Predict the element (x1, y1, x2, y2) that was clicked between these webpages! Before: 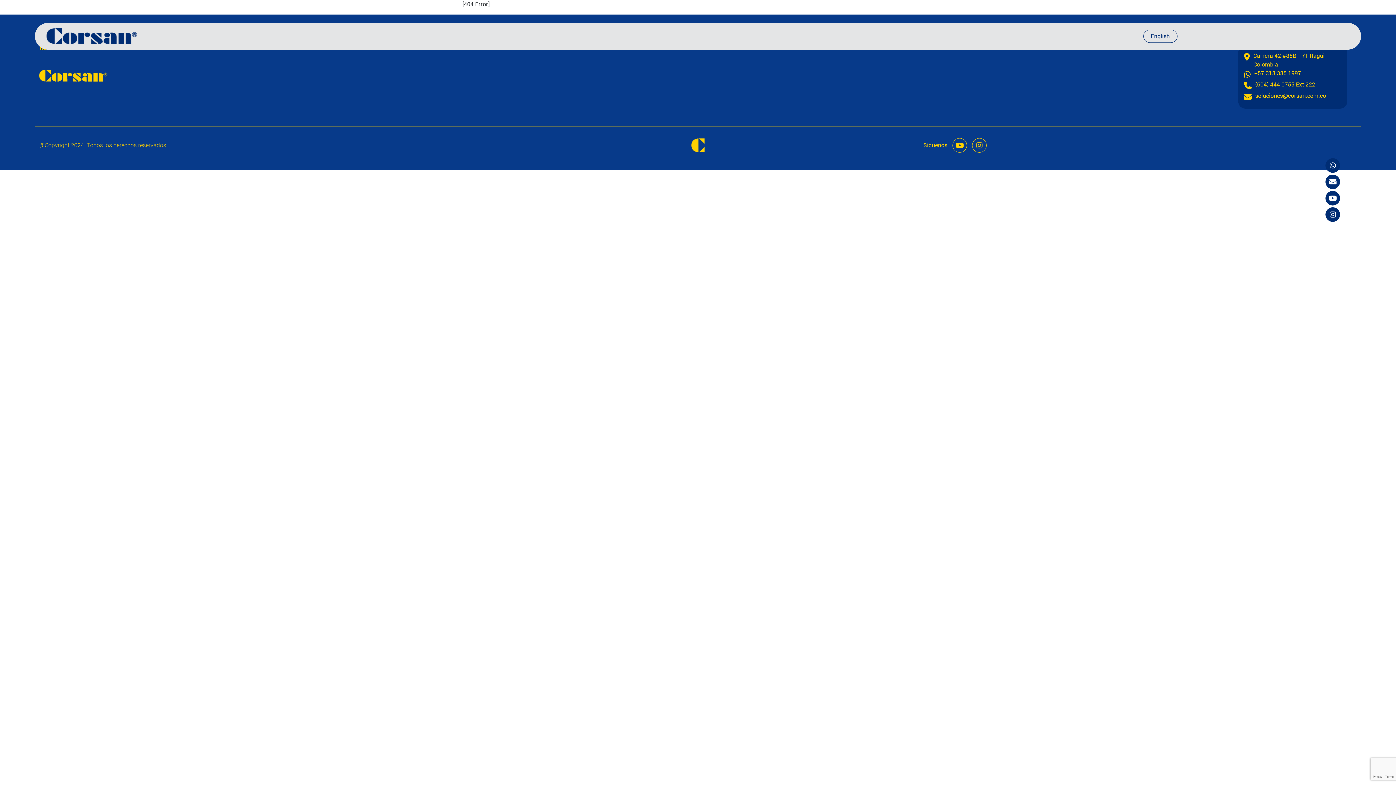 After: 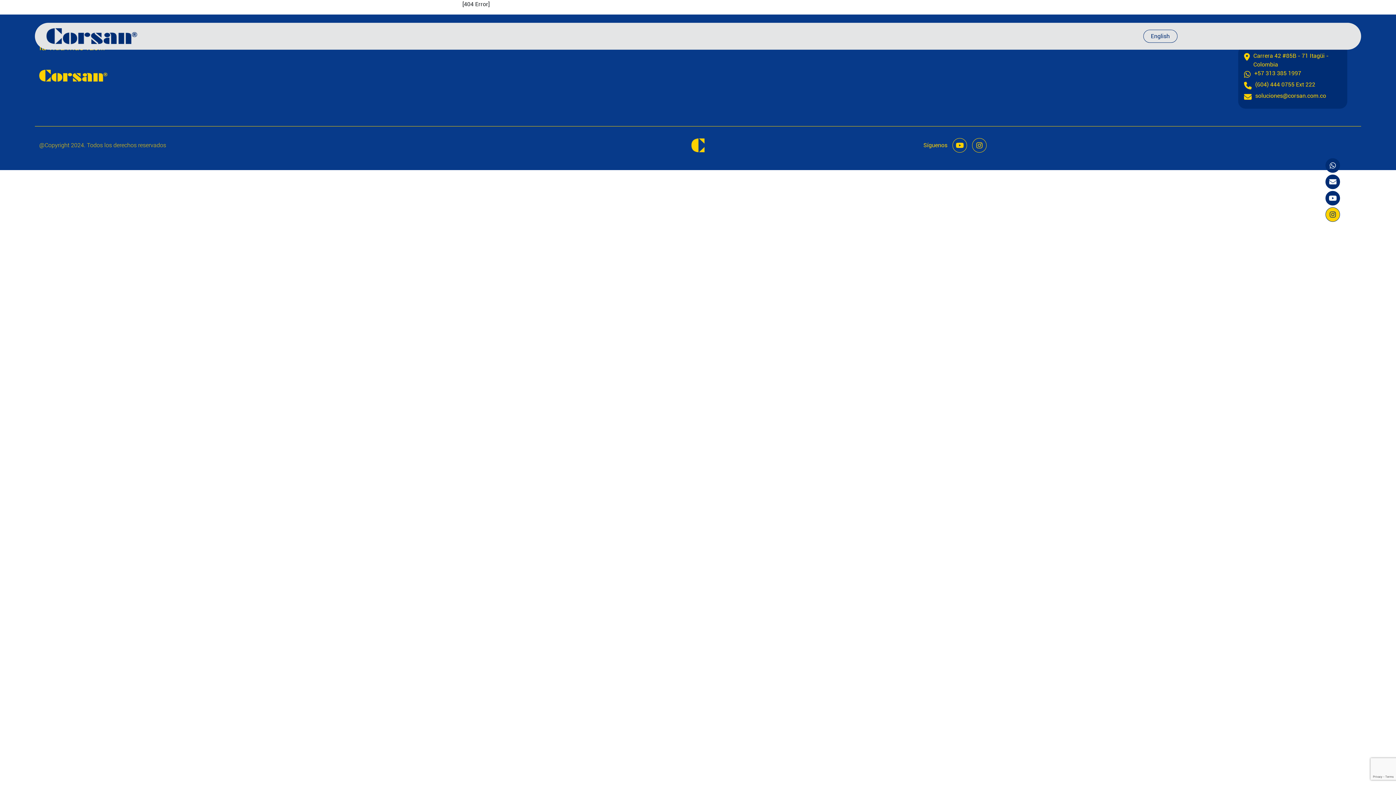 Action: bbox: (1325, 207, 1340, 222)